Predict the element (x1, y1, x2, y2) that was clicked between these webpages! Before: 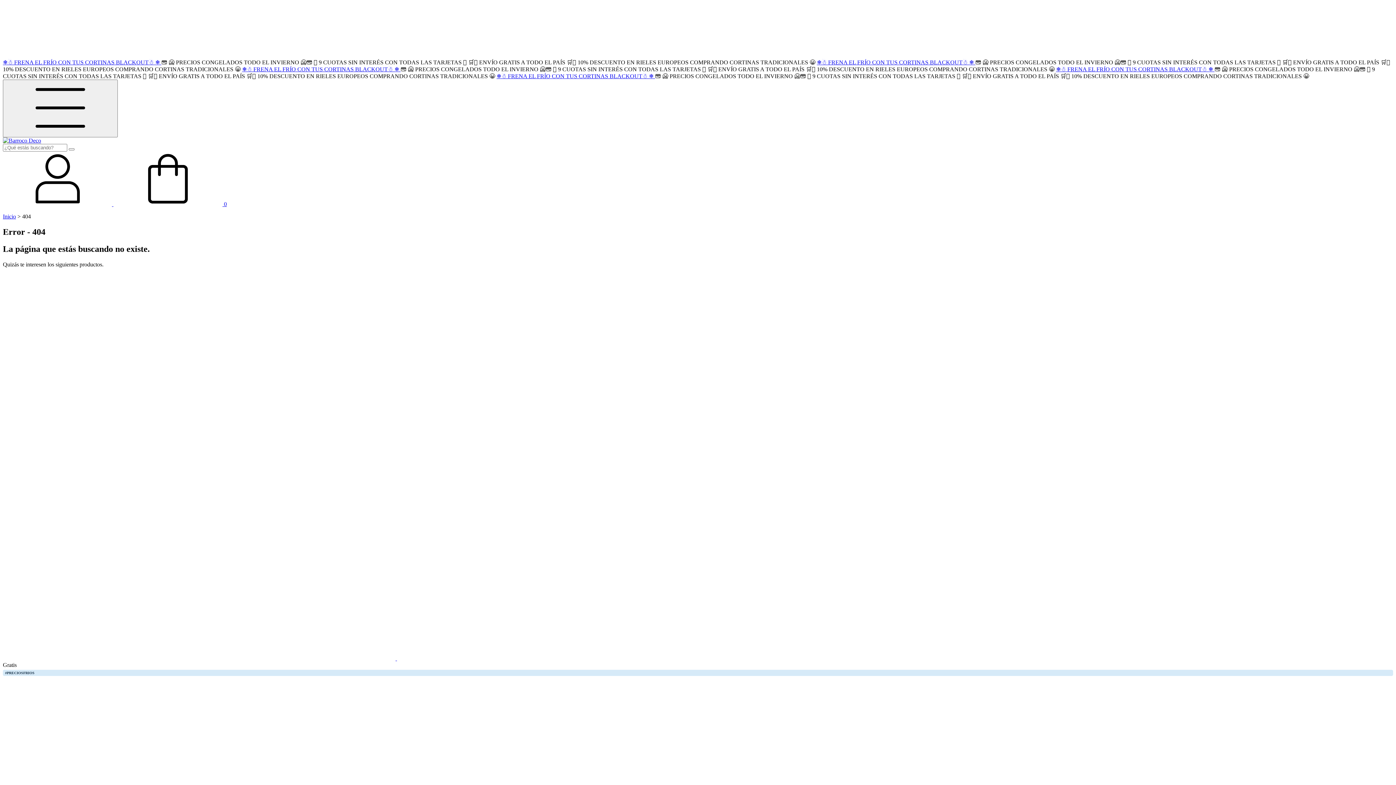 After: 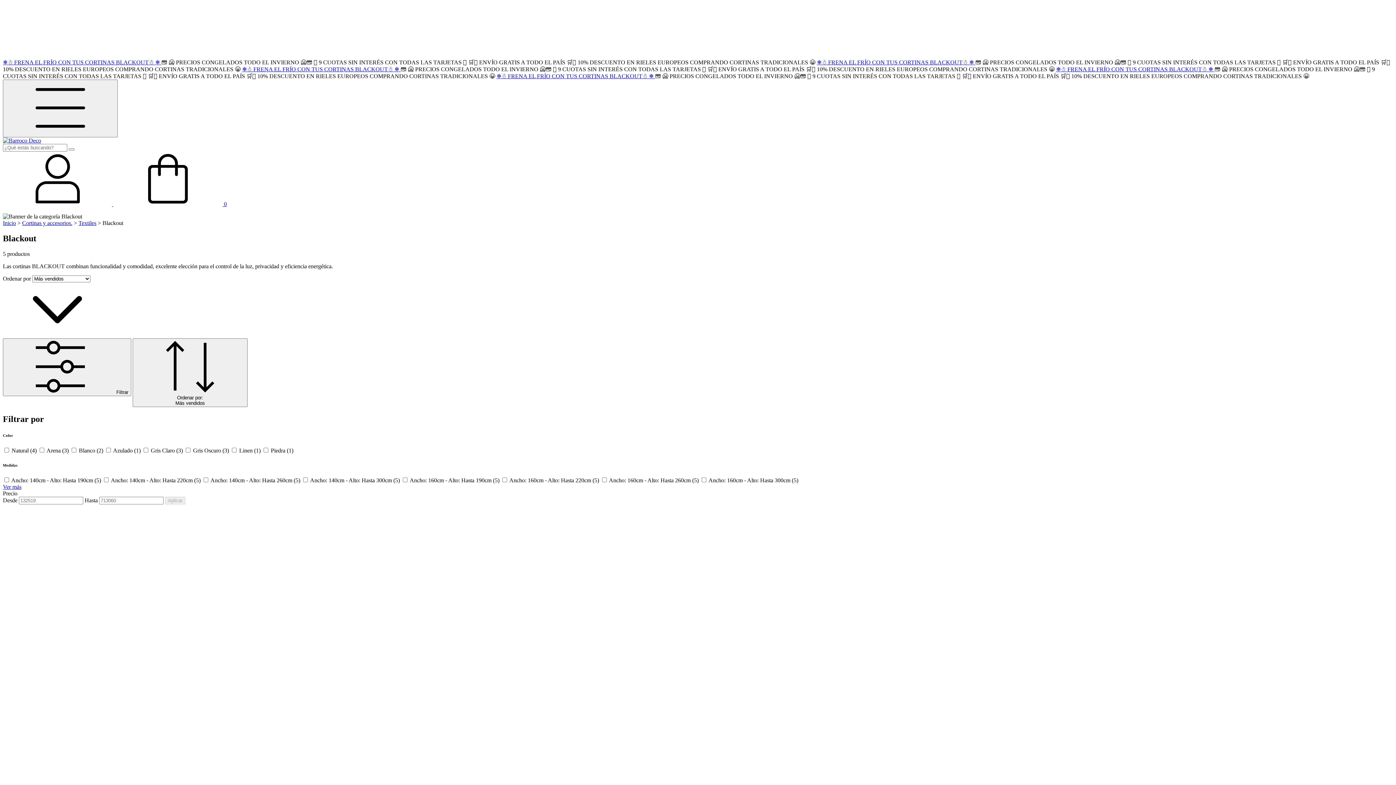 Action: bbox: (2, 59, 161, 65) label: ❄️☃️ FRENA EL FRÍO CON TUS CORTINAS BLACKOUT☃️ ❄️ 